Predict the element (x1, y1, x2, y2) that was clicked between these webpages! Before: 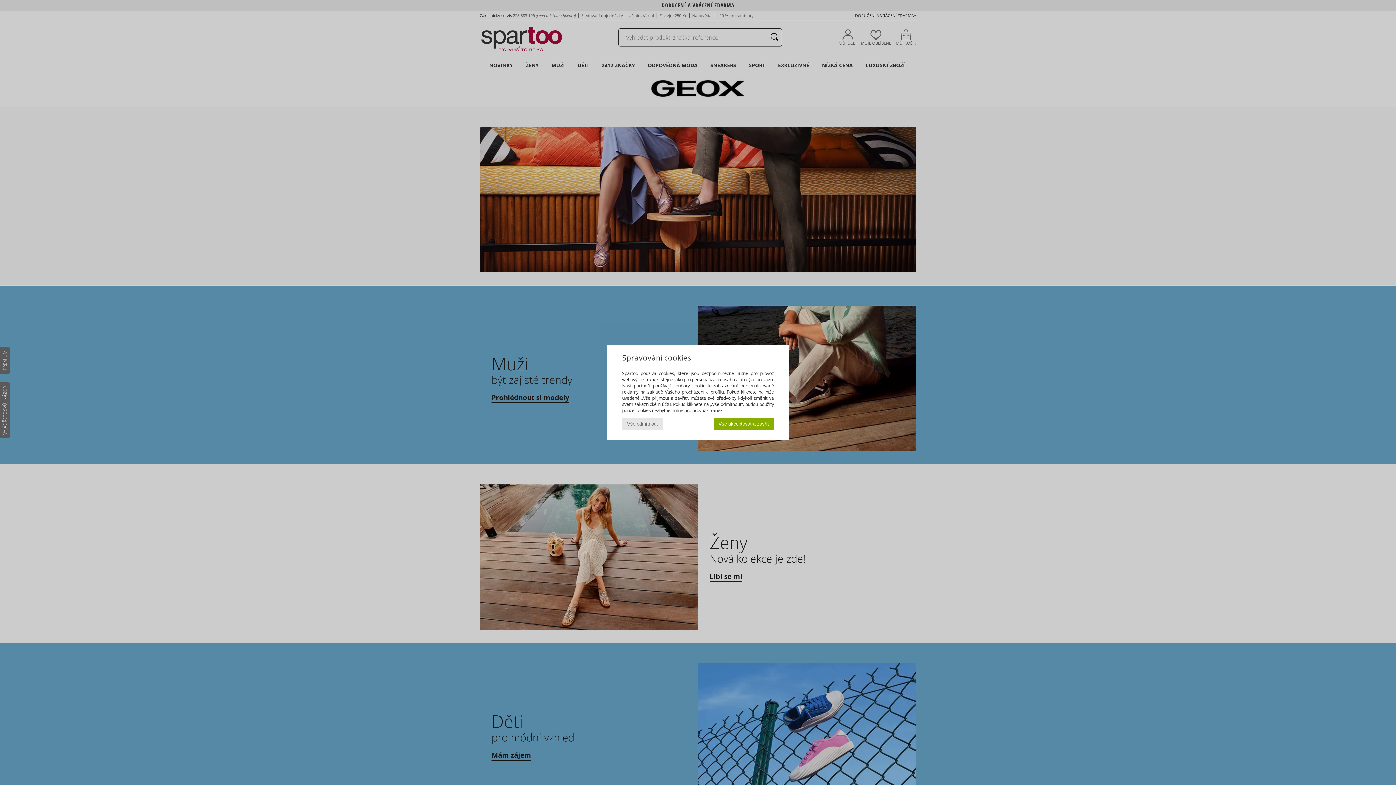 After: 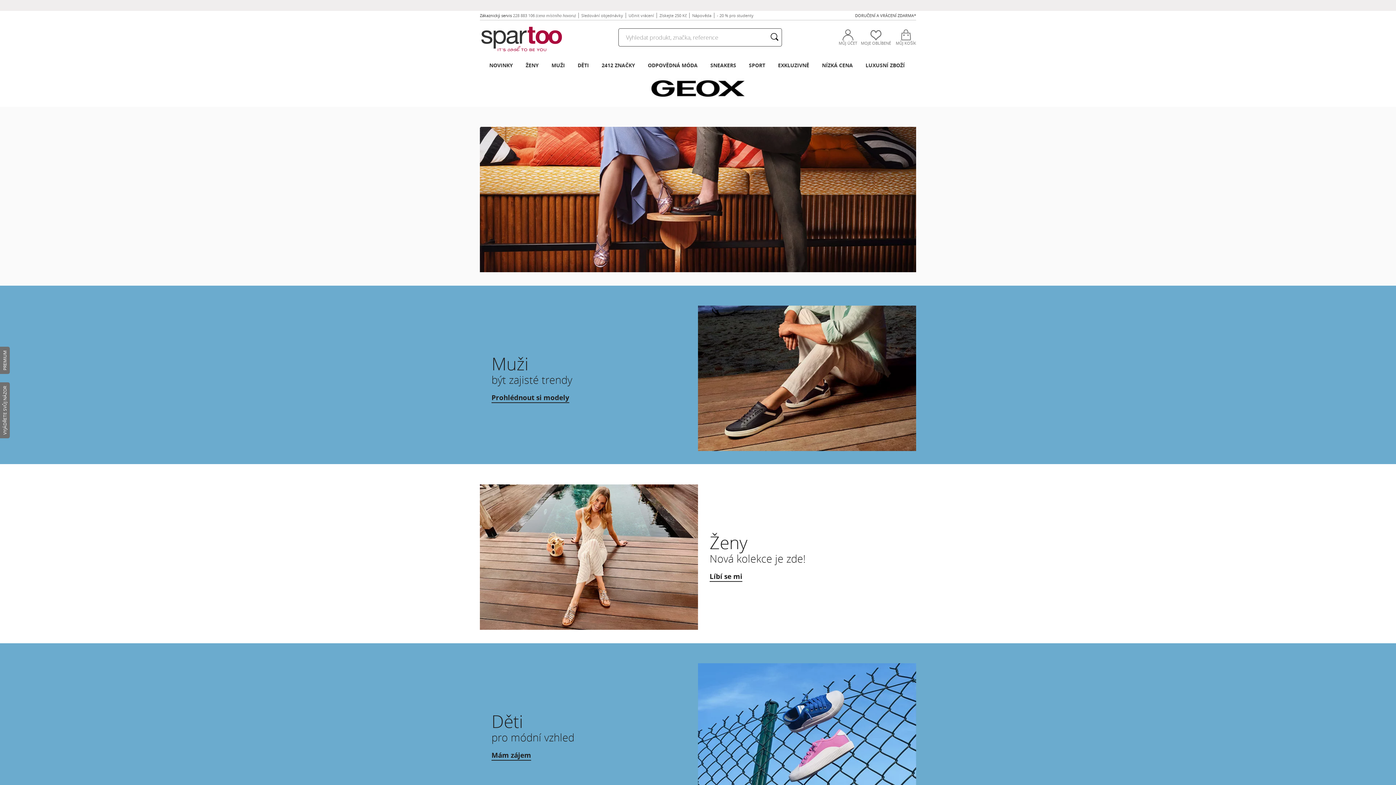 Action: bbox: (622, 418, 662, 430) label: Vše odmítnout